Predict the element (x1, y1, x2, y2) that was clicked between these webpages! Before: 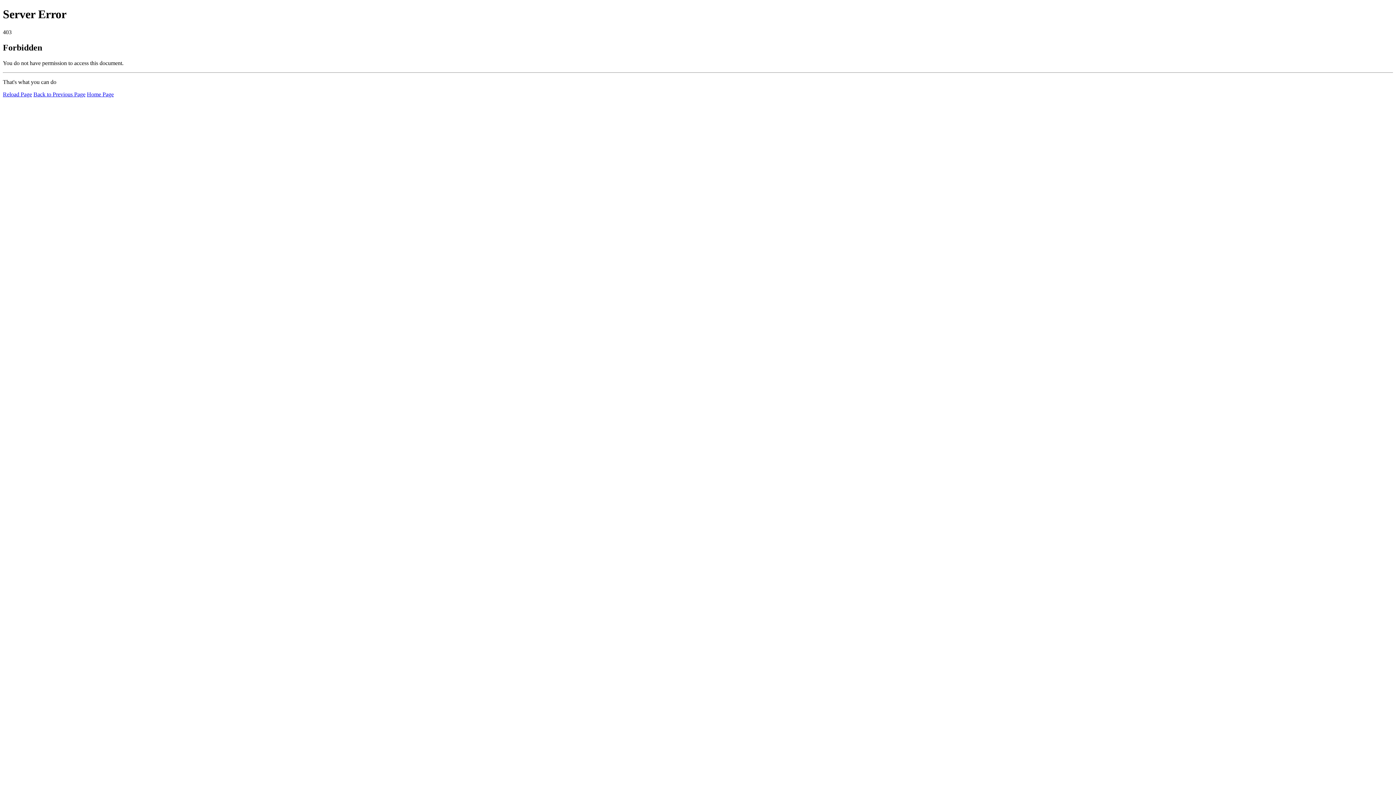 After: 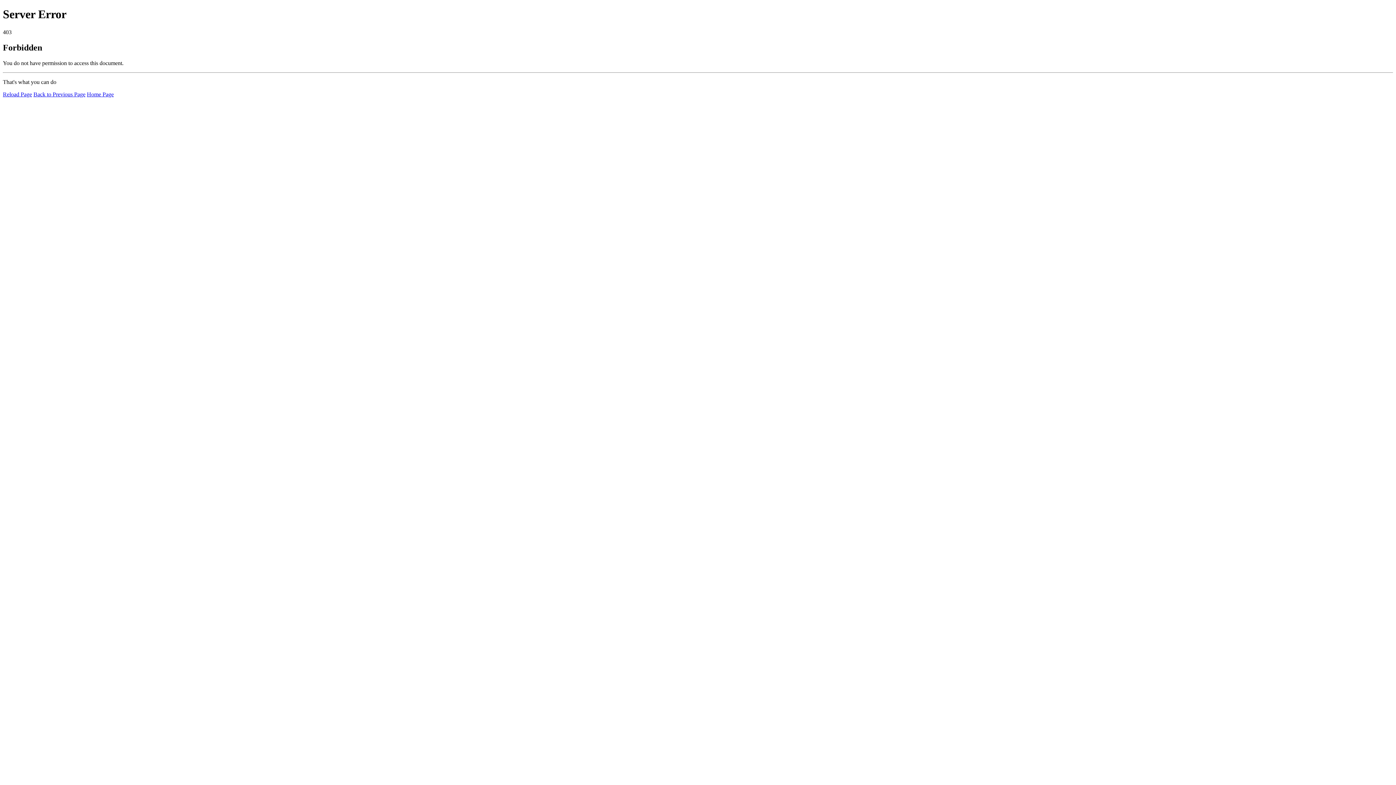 Action: bbox: (86, 91, 113, 97) label: Home Page